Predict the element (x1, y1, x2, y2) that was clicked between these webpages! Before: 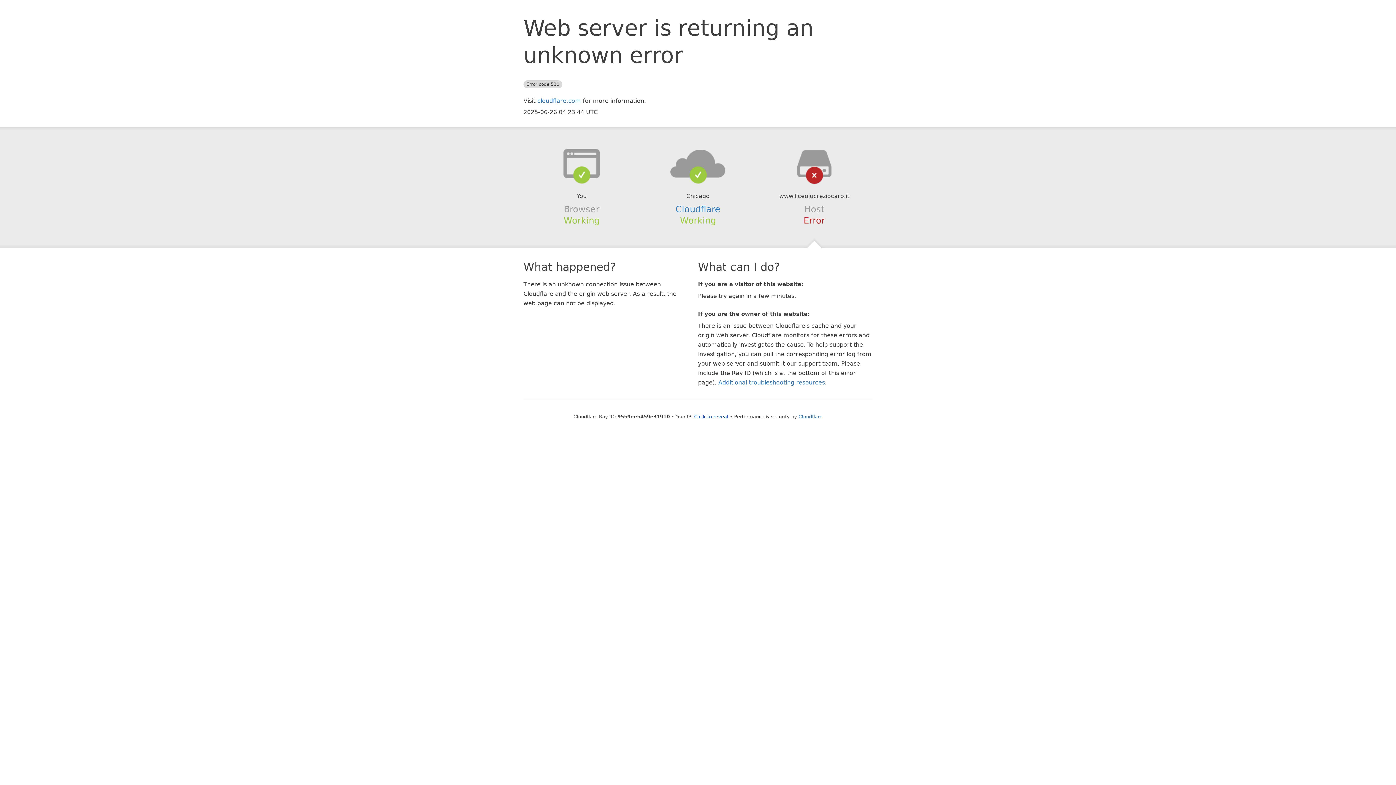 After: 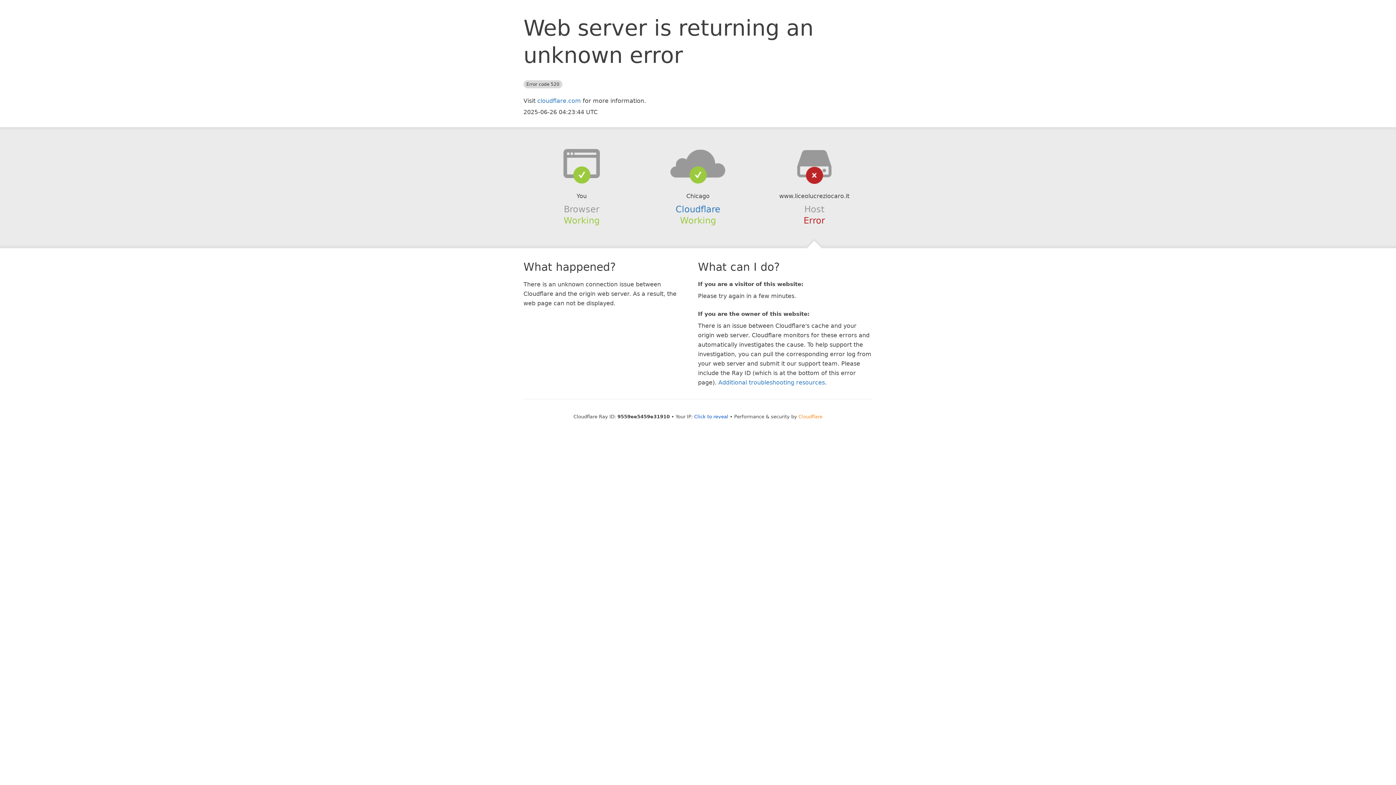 Action: bbox: (798, 414, 822, 419) label: Cloudflare